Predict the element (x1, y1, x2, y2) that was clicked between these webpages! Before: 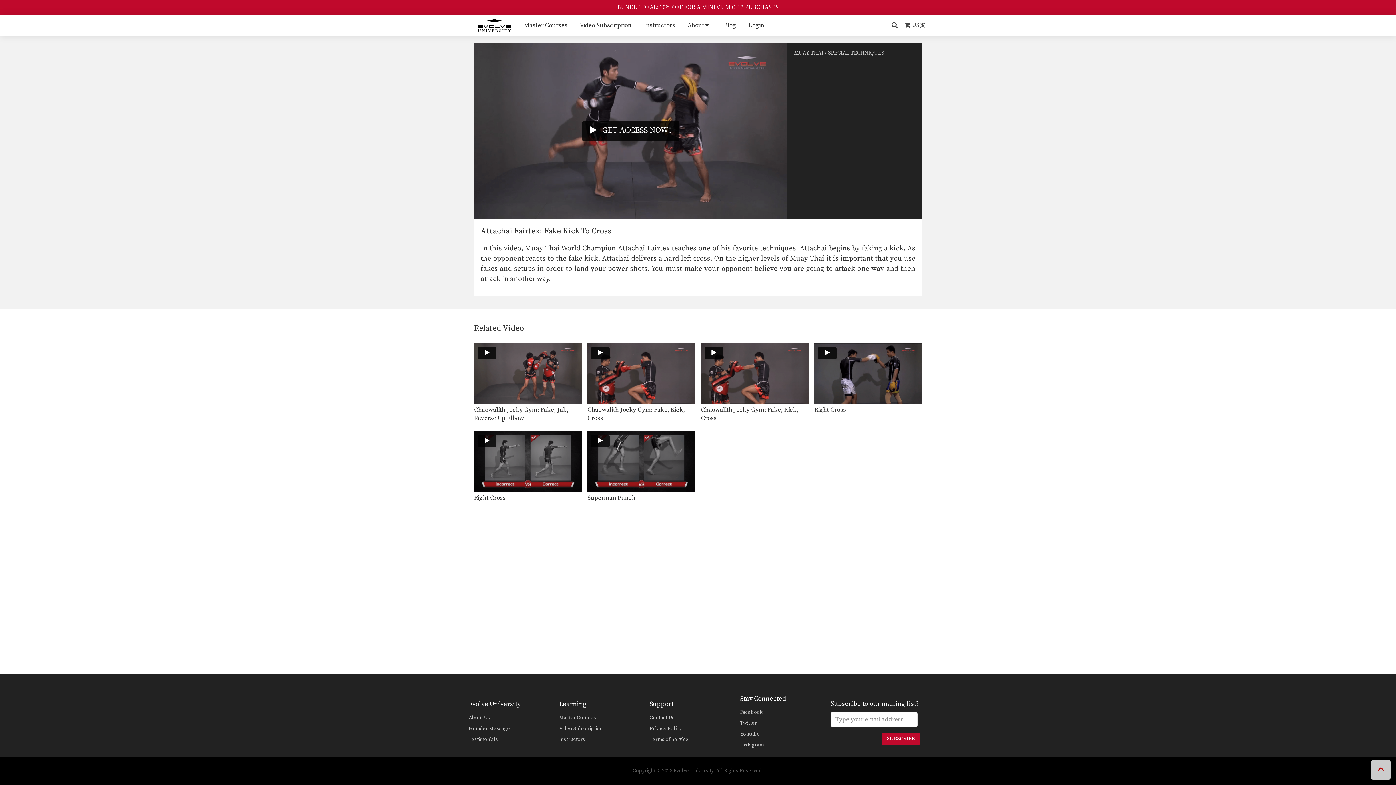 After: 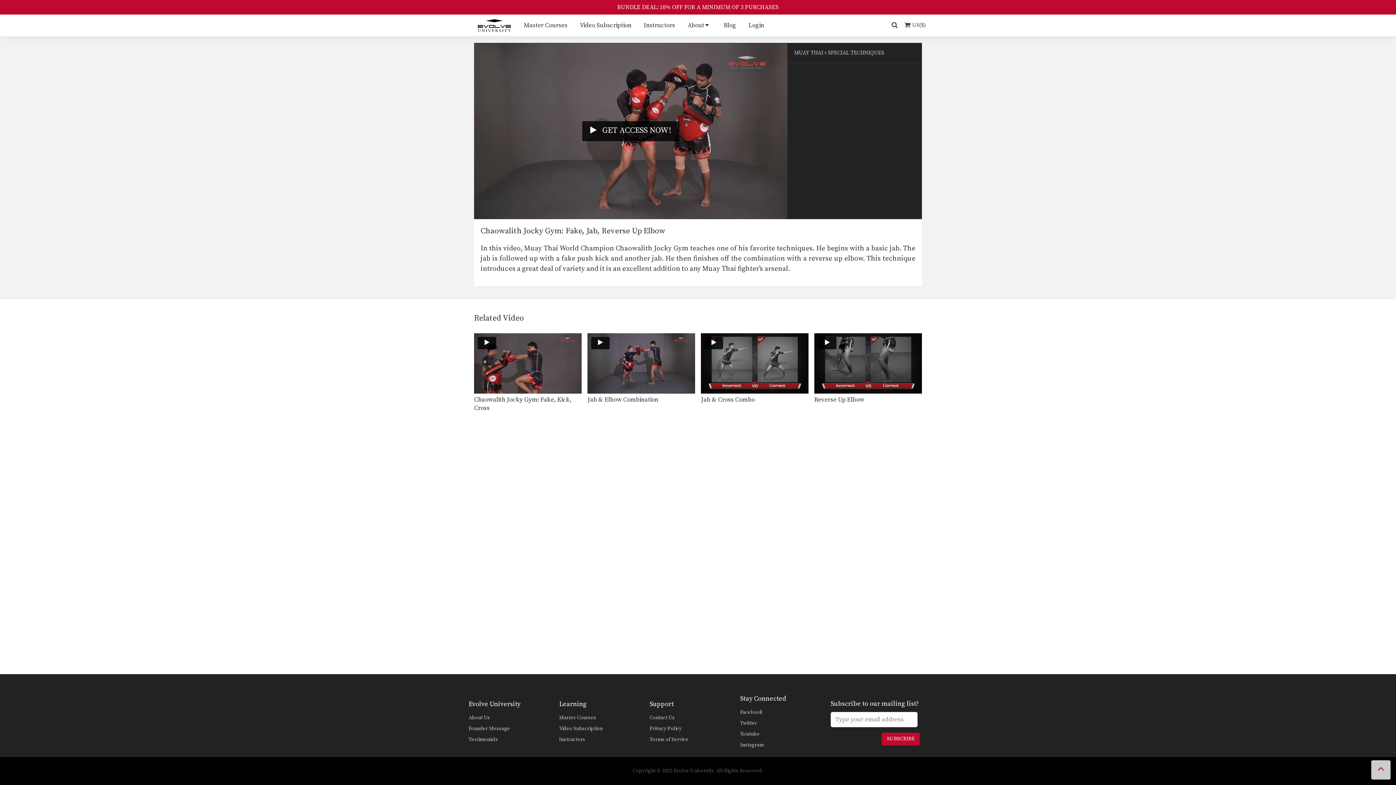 Action: bbox: (474, 343, 581, 404)